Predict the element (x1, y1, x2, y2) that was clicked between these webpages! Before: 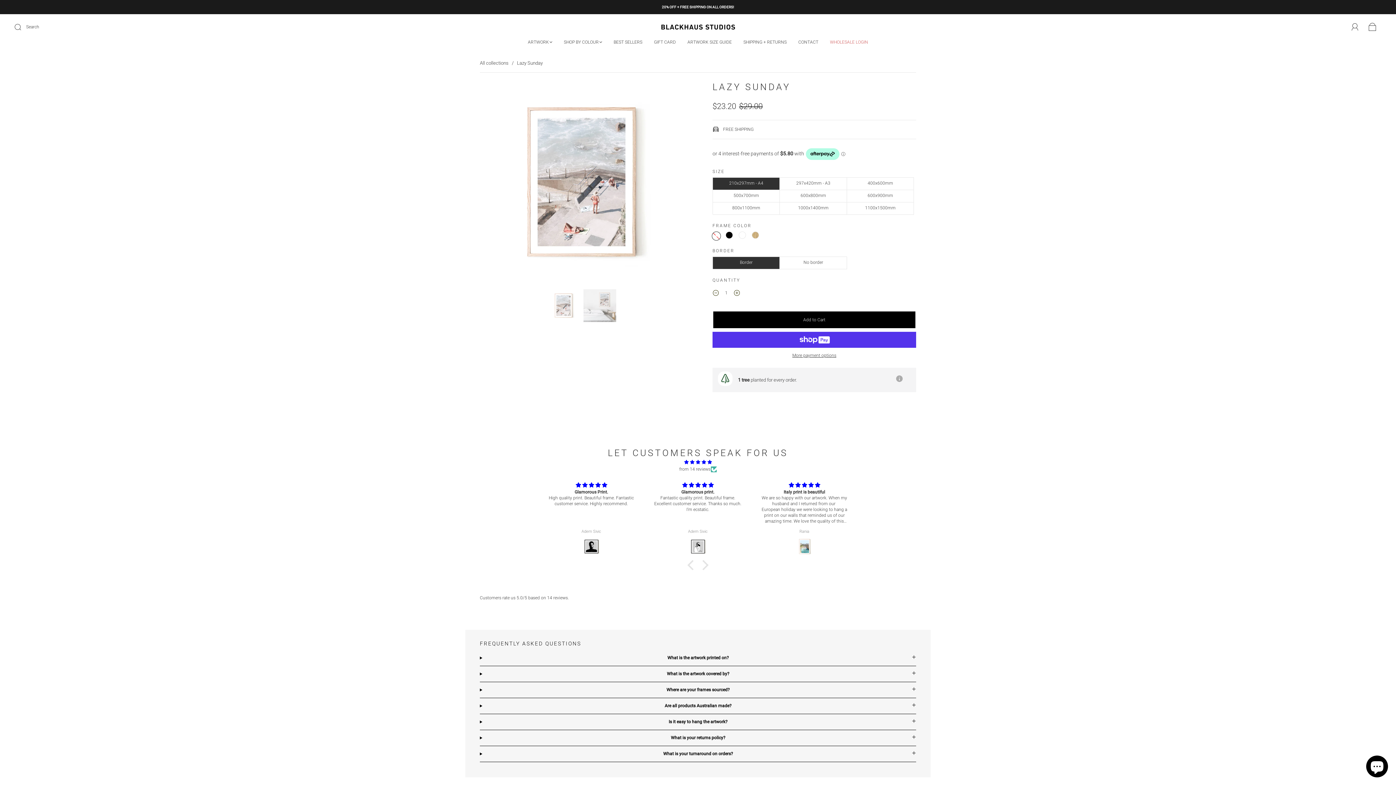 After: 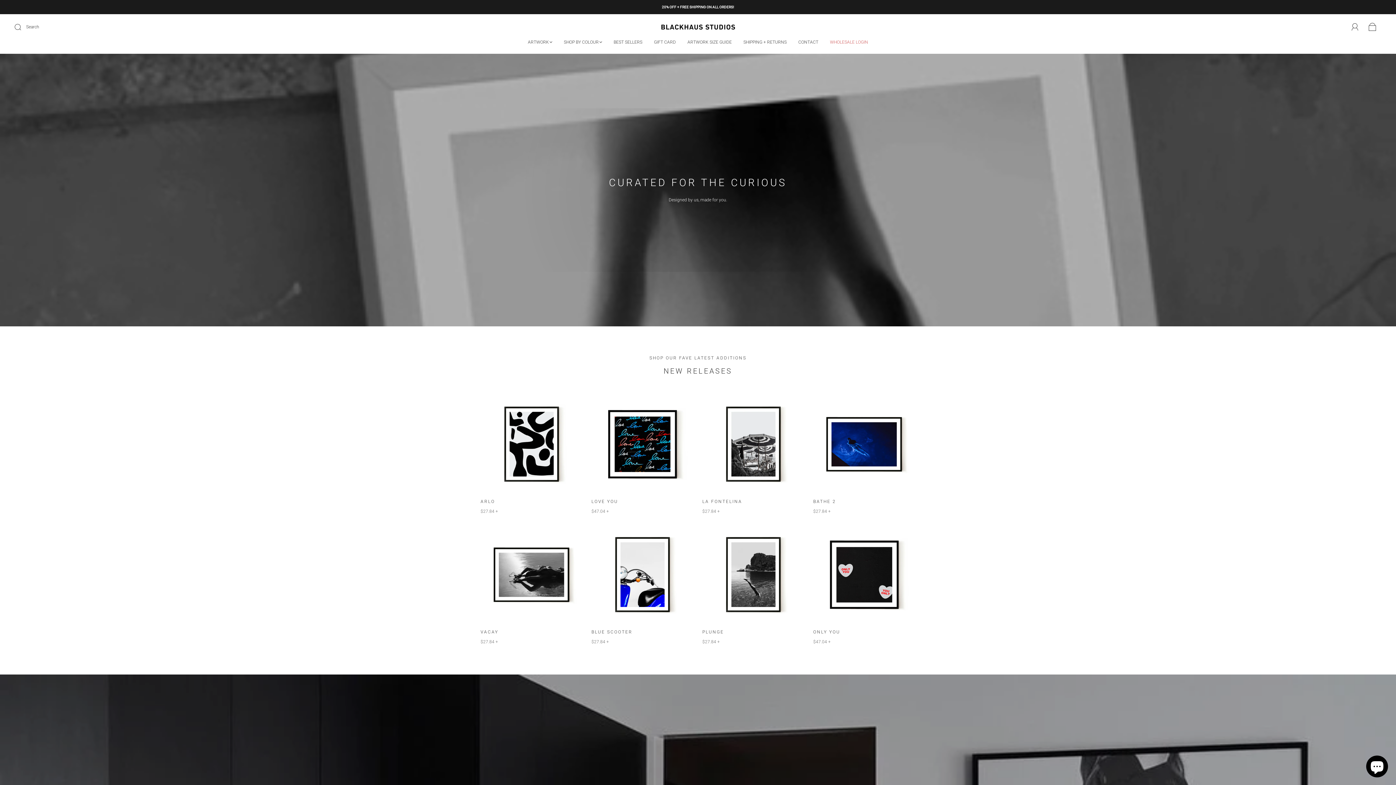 Action: bbox: (660, 24, 735, 29)